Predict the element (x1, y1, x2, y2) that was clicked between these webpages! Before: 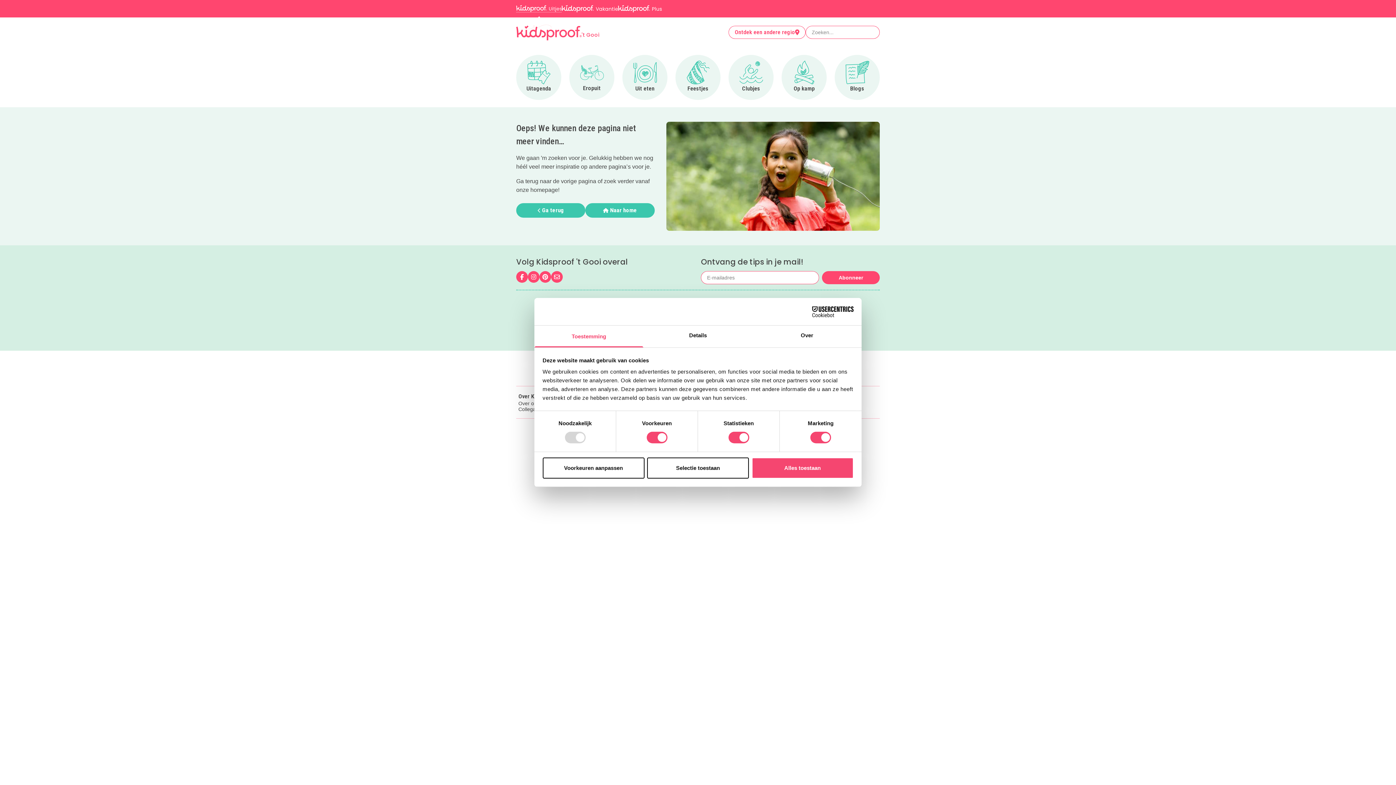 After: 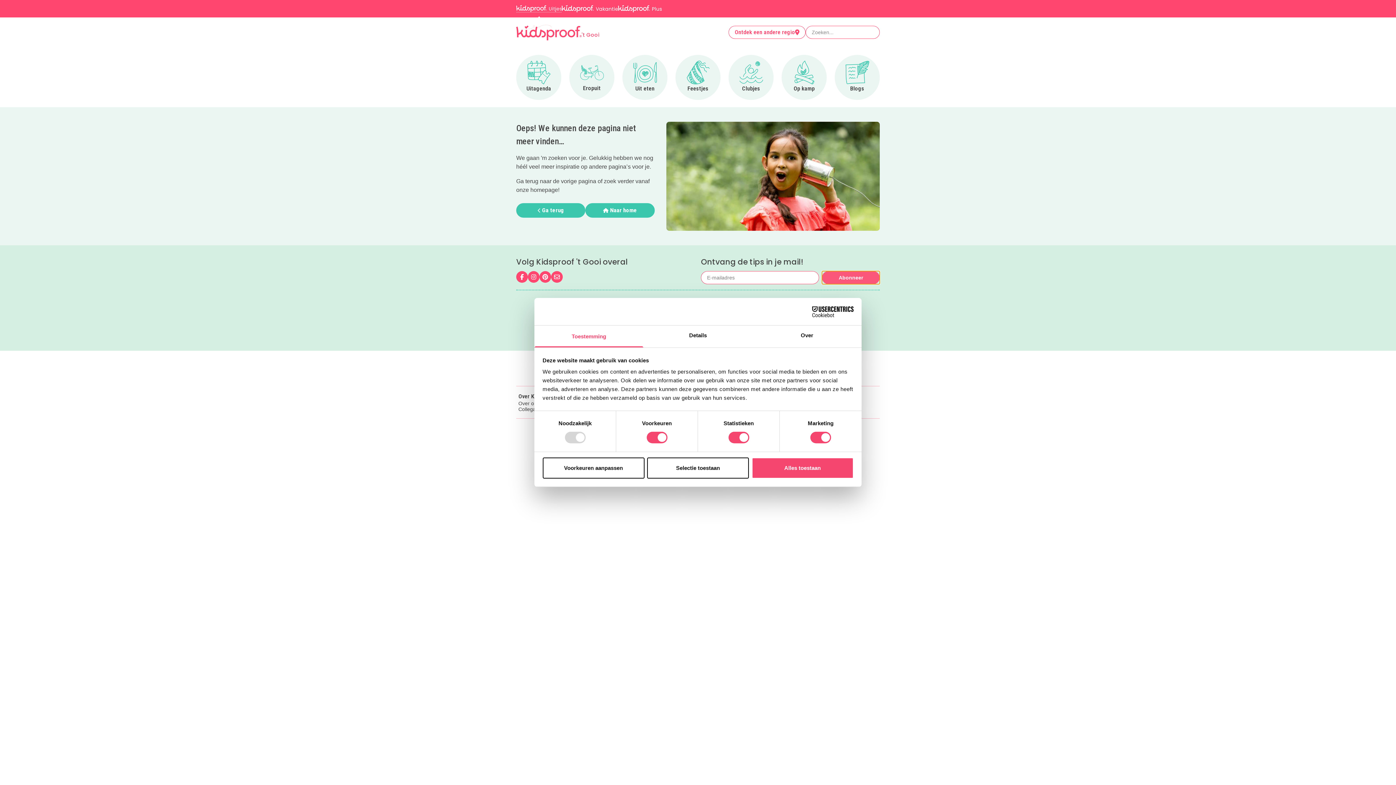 Action: label: Abonneer bbox: (822, 271, 879, 284)